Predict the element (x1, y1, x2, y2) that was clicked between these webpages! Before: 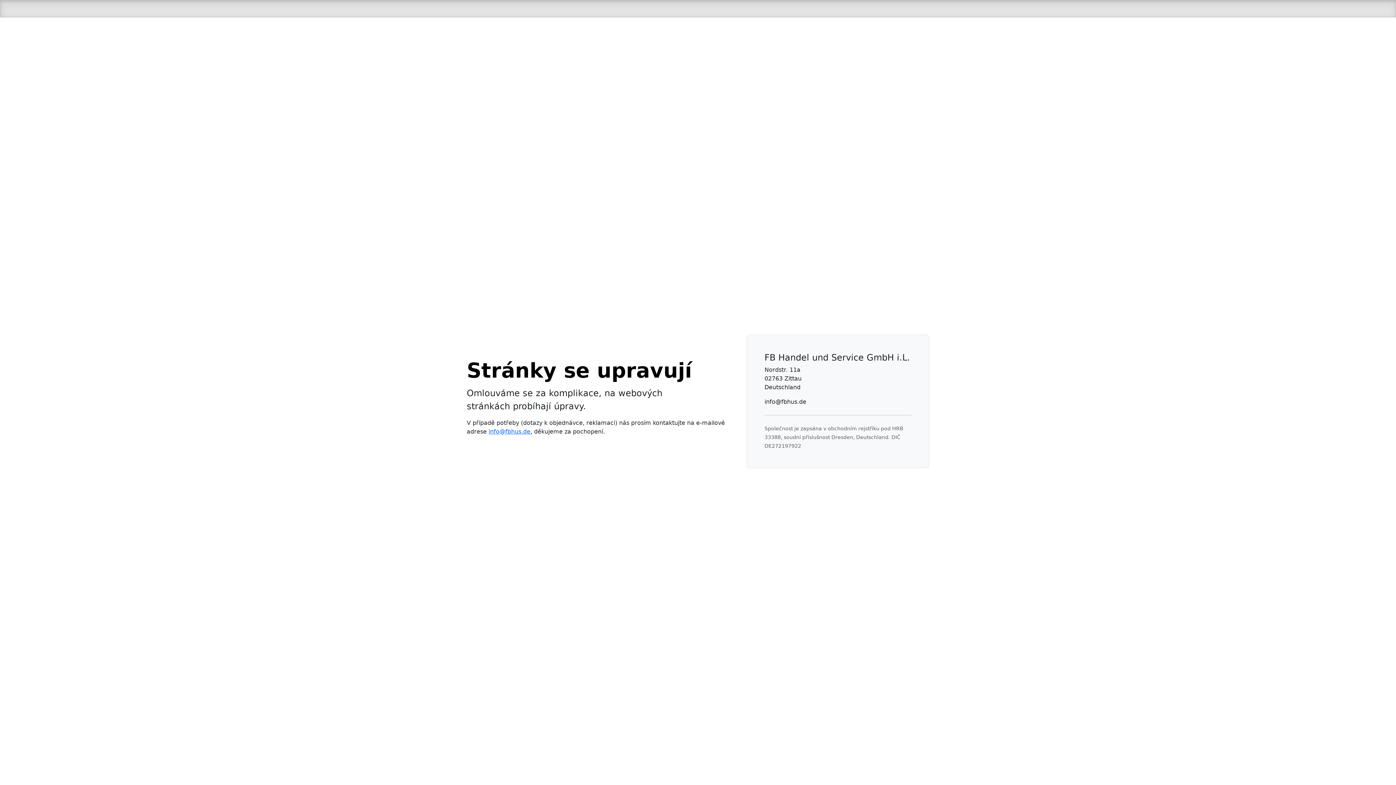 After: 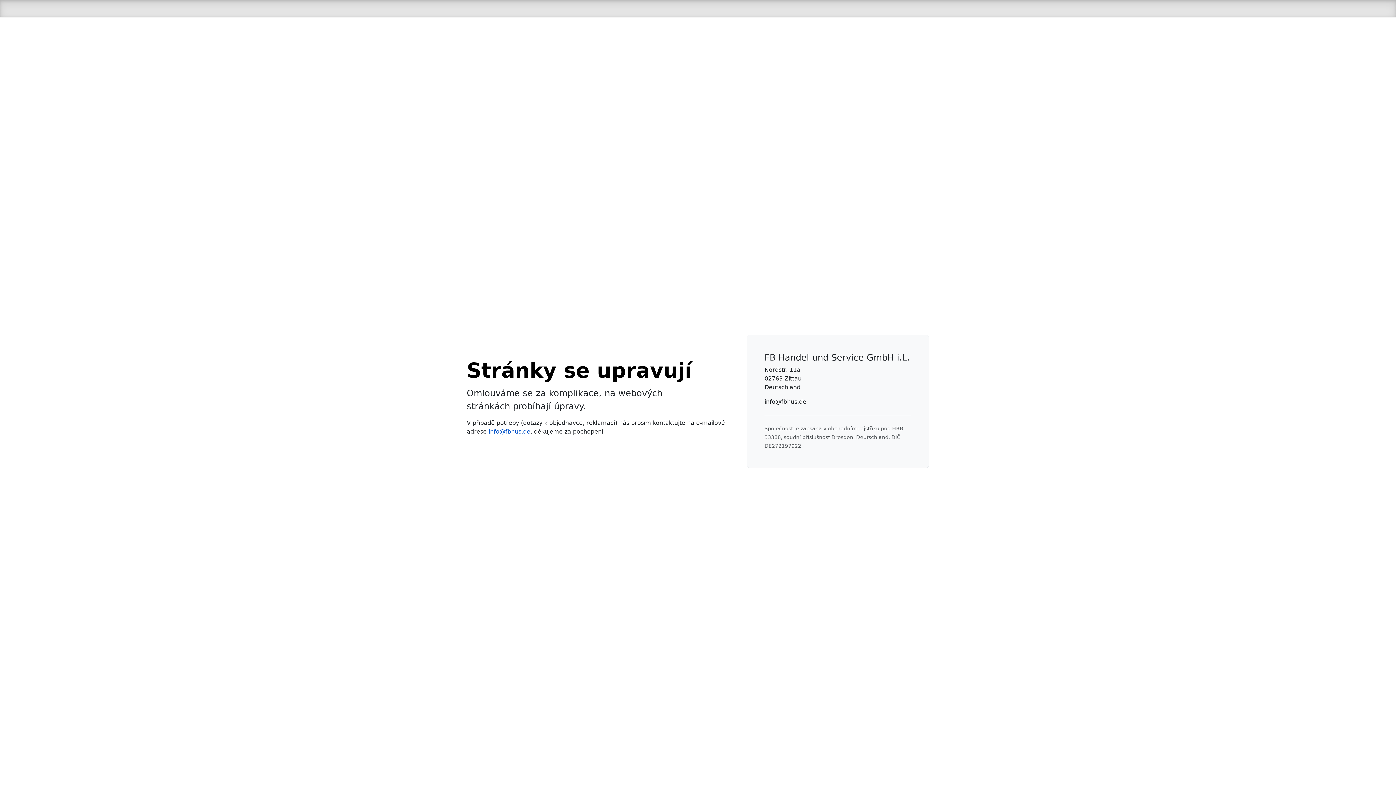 Action: label: info@fbhus.de bbox: (488, 428, 530, 435)